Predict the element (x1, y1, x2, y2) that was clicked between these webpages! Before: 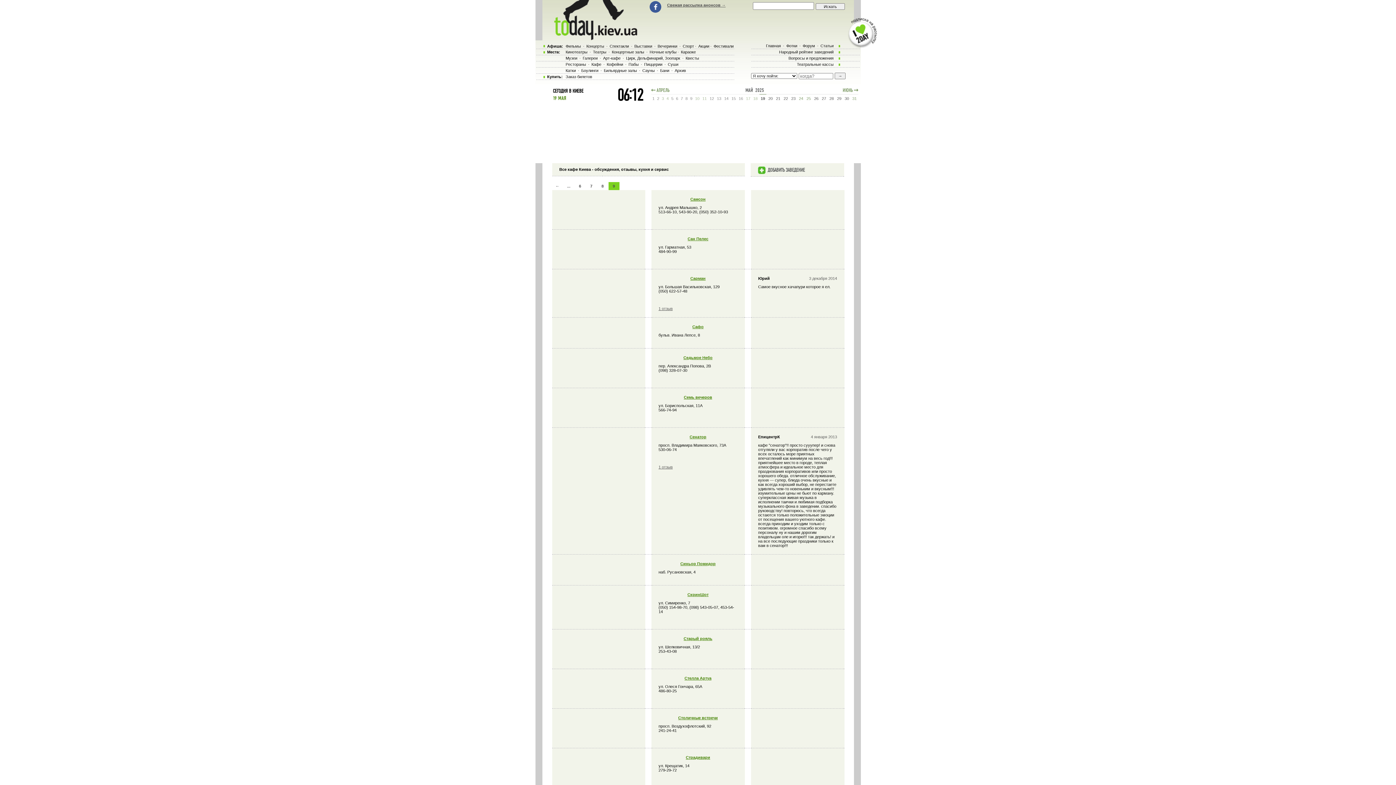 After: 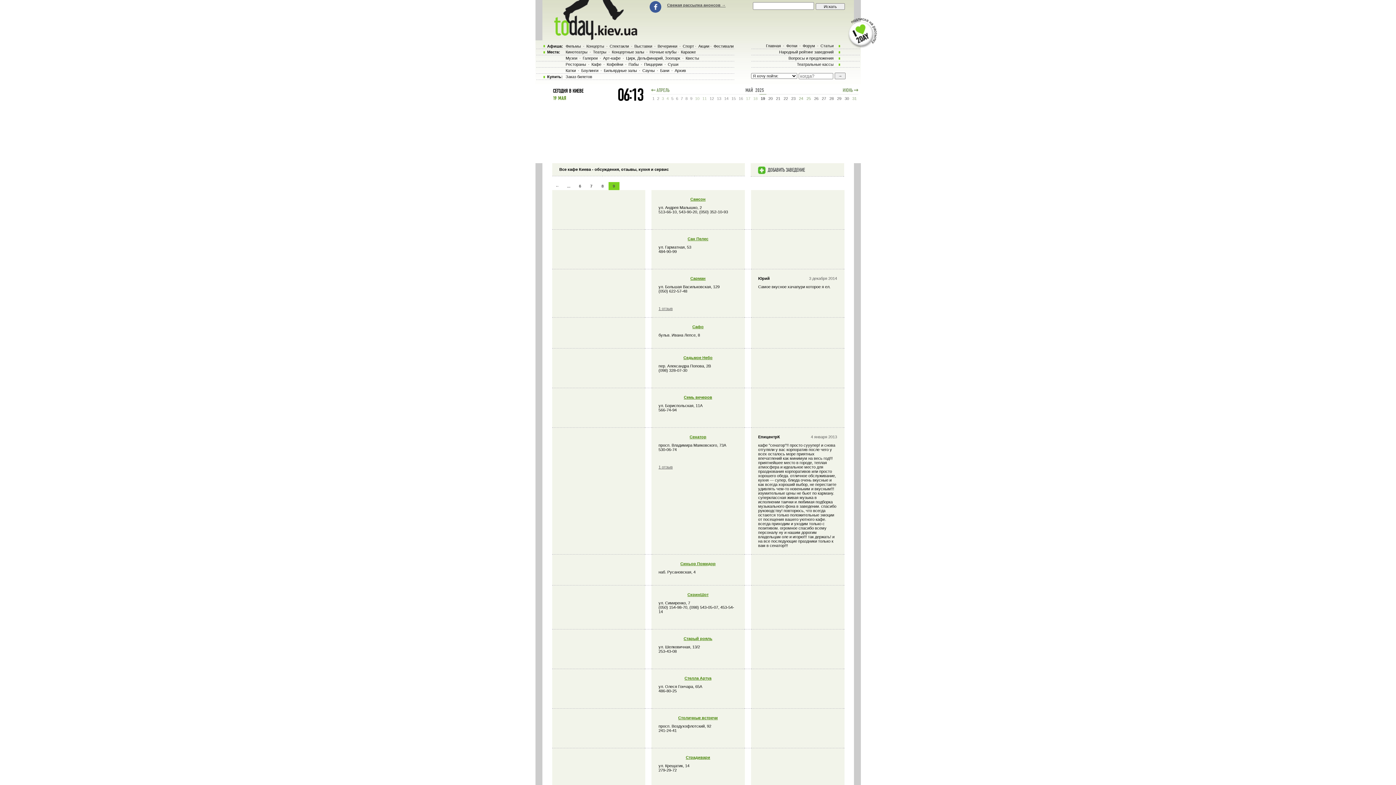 Action: bbox: (574, 182, 585, 190) label: 6